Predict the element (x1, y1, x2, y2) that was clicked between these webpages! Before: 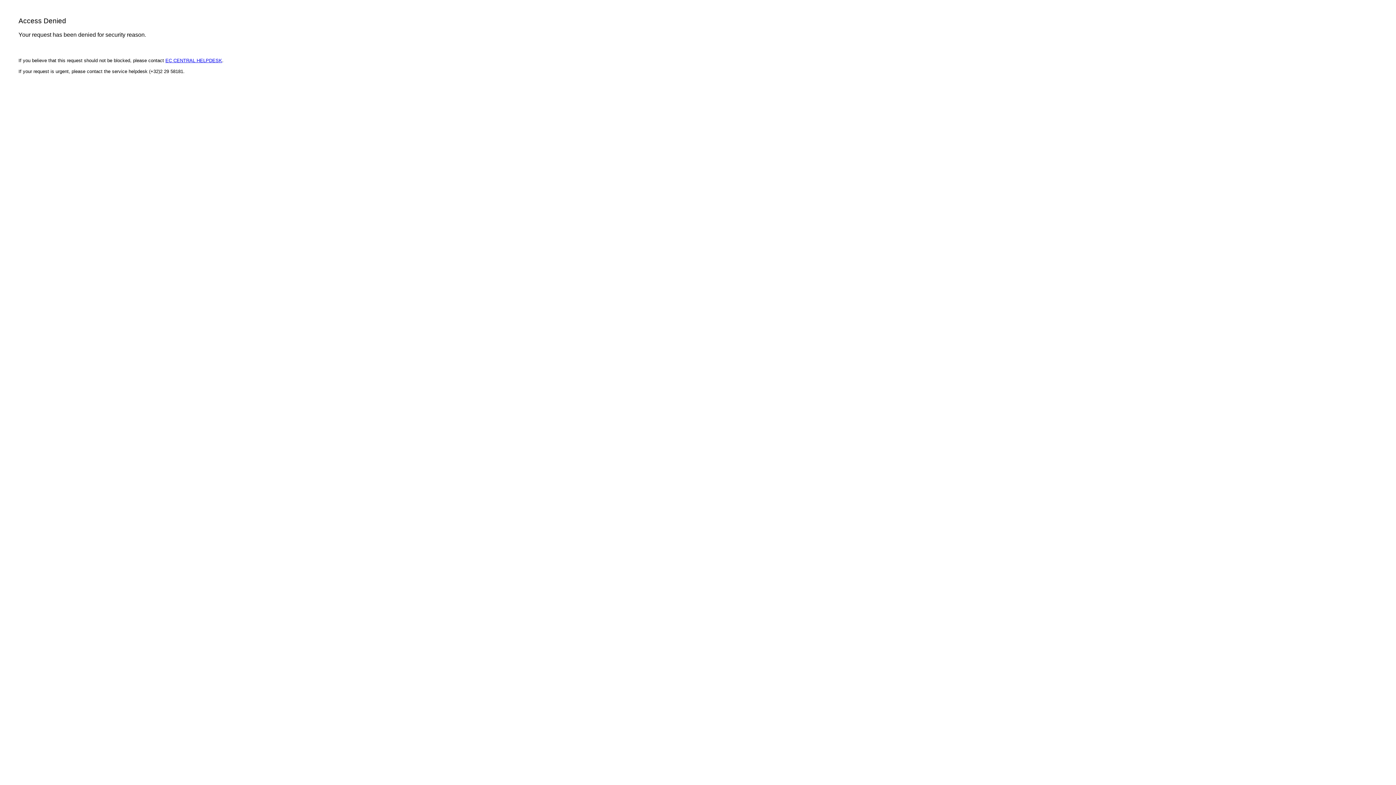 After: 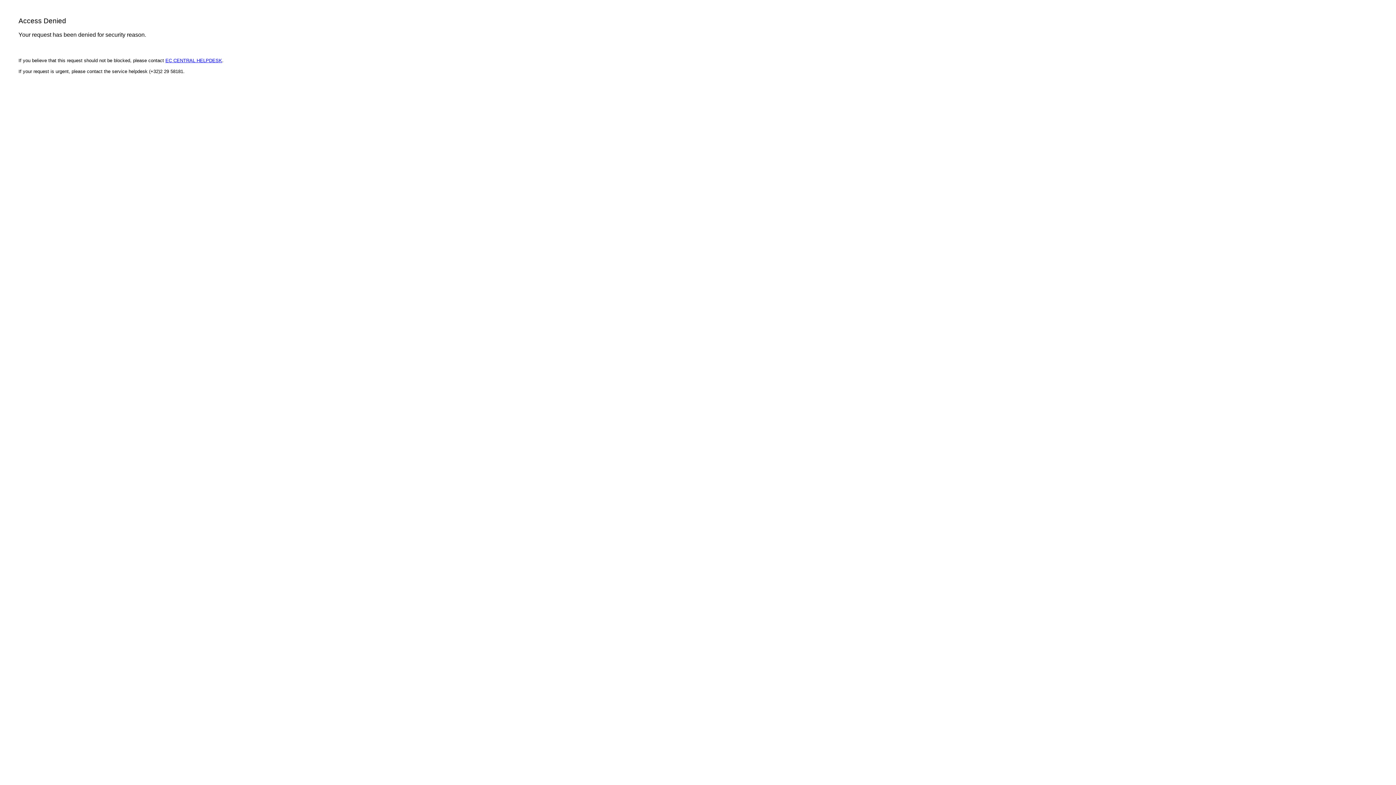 Action: label: EC CENTRAL HELPDESK bbox: (165, 57, 222, 63)